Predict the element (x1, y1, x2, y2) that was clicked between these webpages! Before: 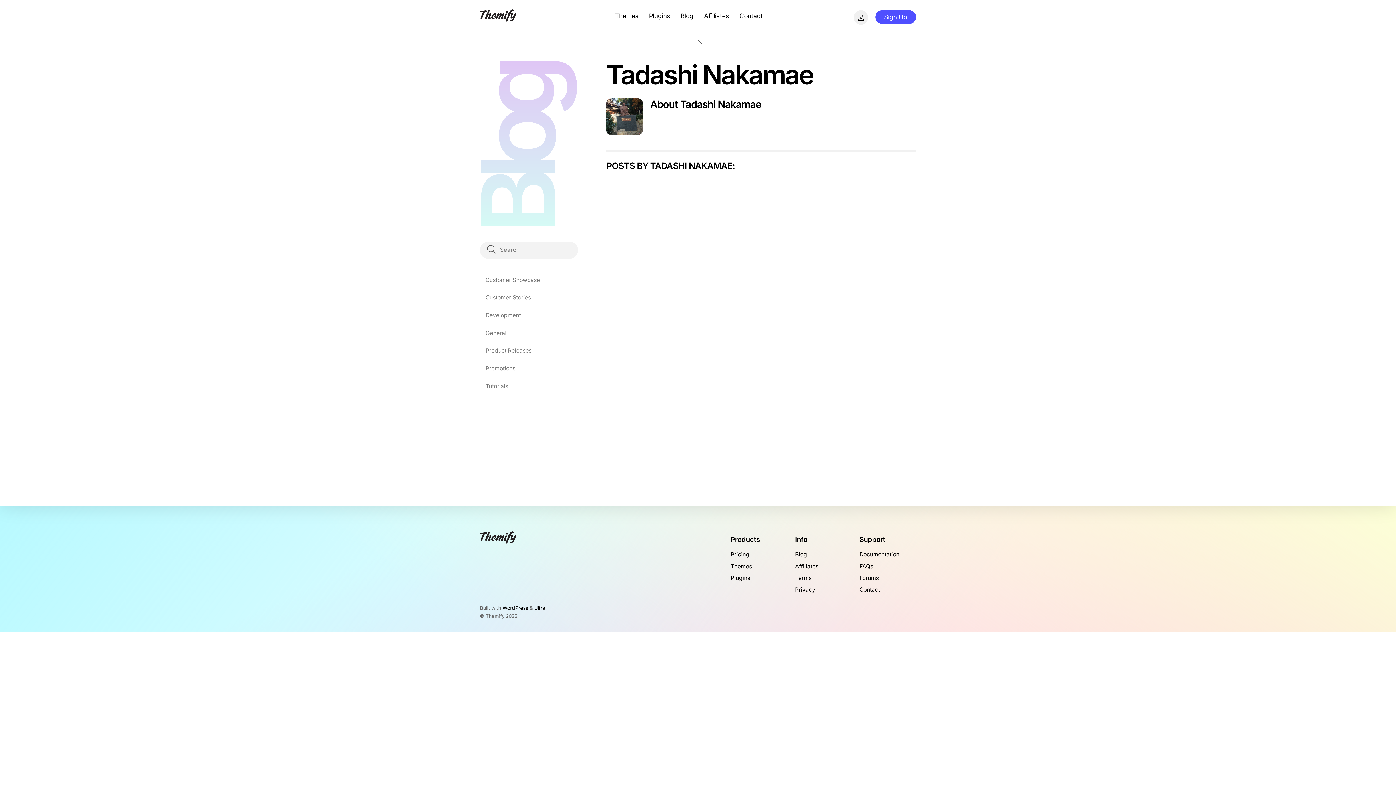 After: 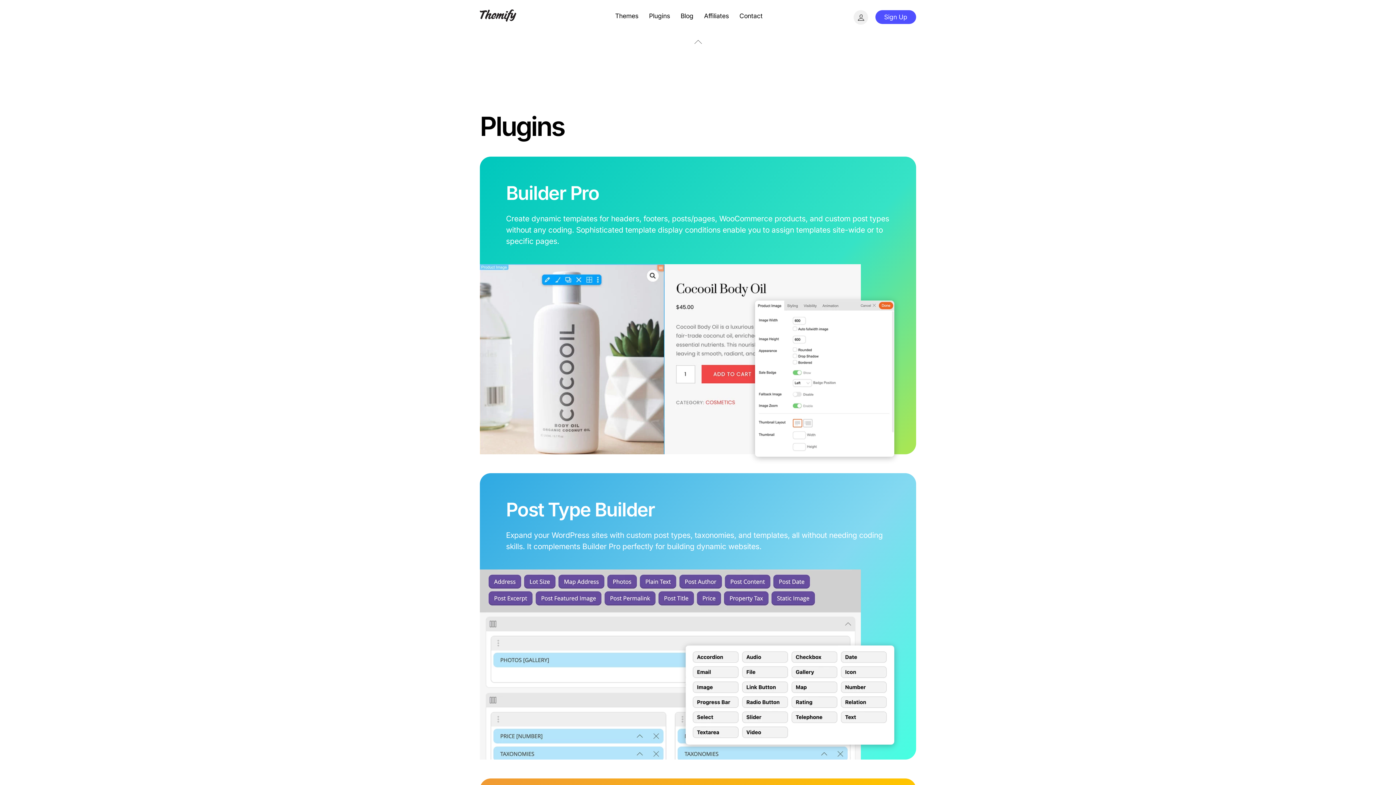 Action: bbox: (730, 574, 750, 581) label: Plugins